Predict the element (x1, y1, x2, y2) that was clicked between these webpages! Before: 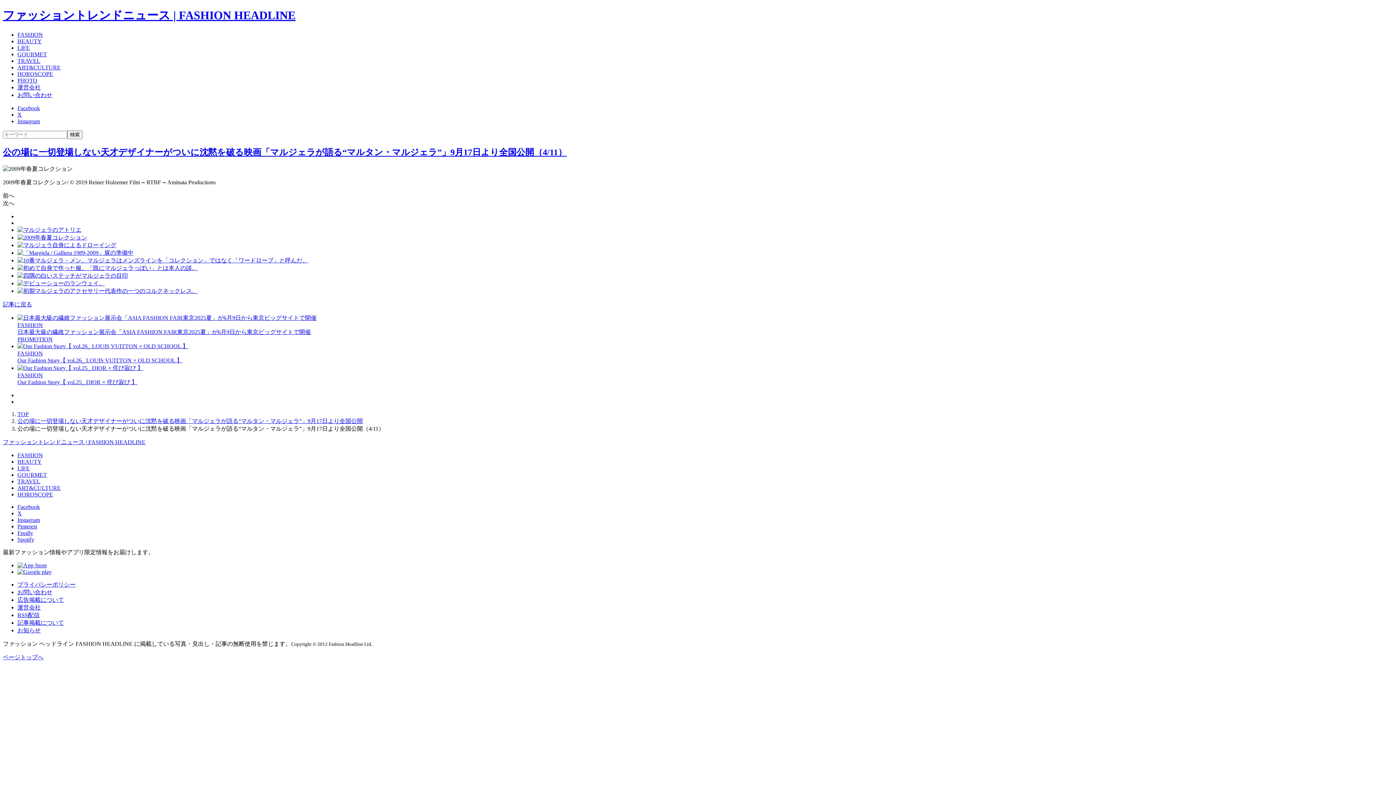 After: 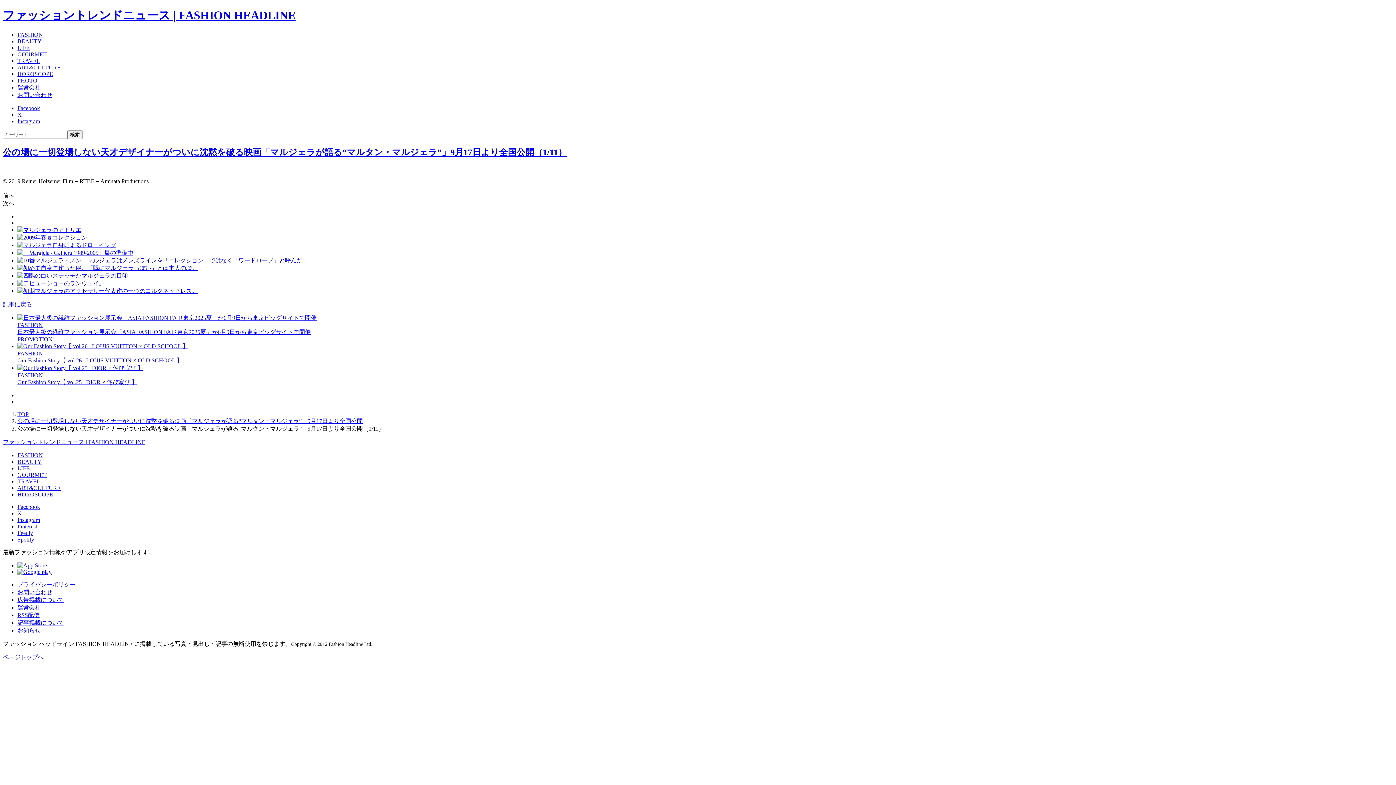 Action: bbox: (17, 213, 1393, 219)